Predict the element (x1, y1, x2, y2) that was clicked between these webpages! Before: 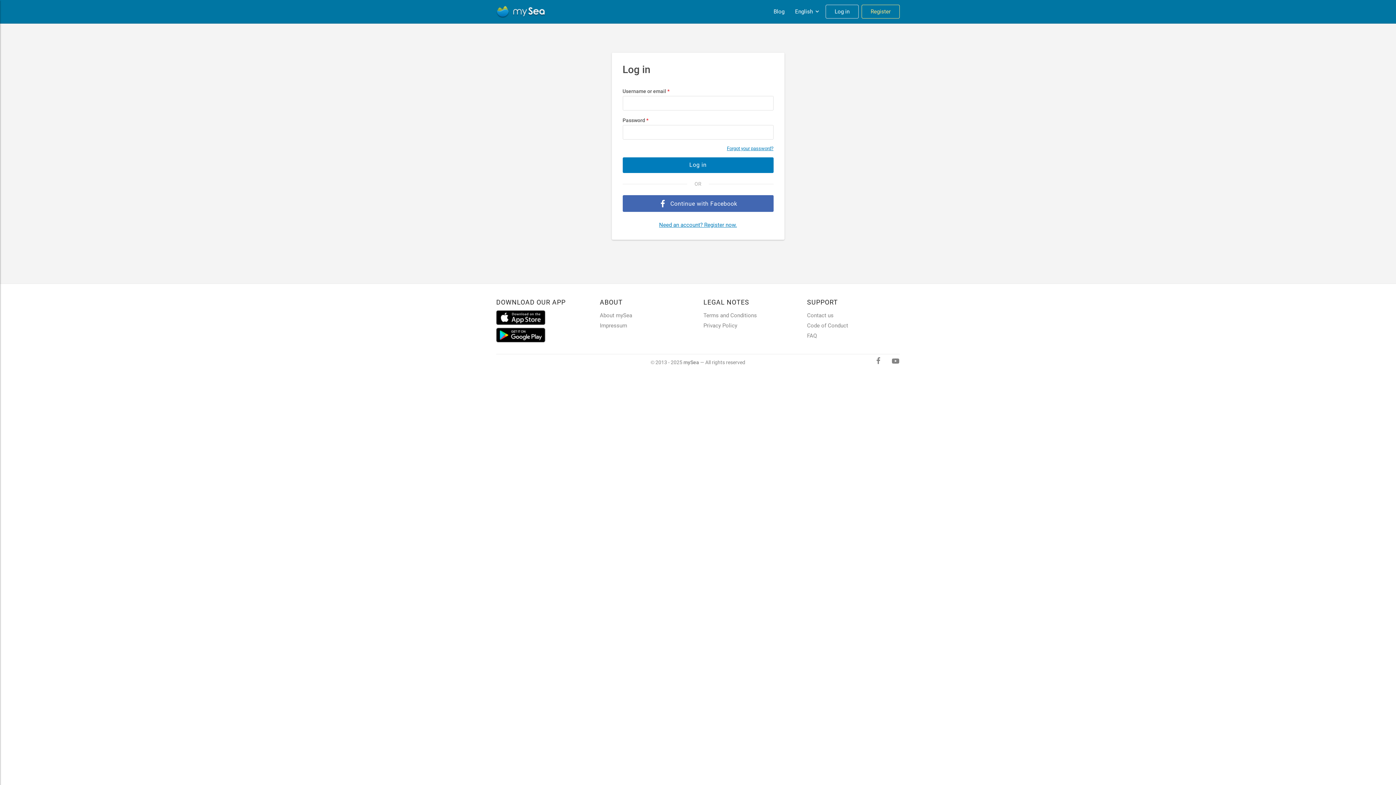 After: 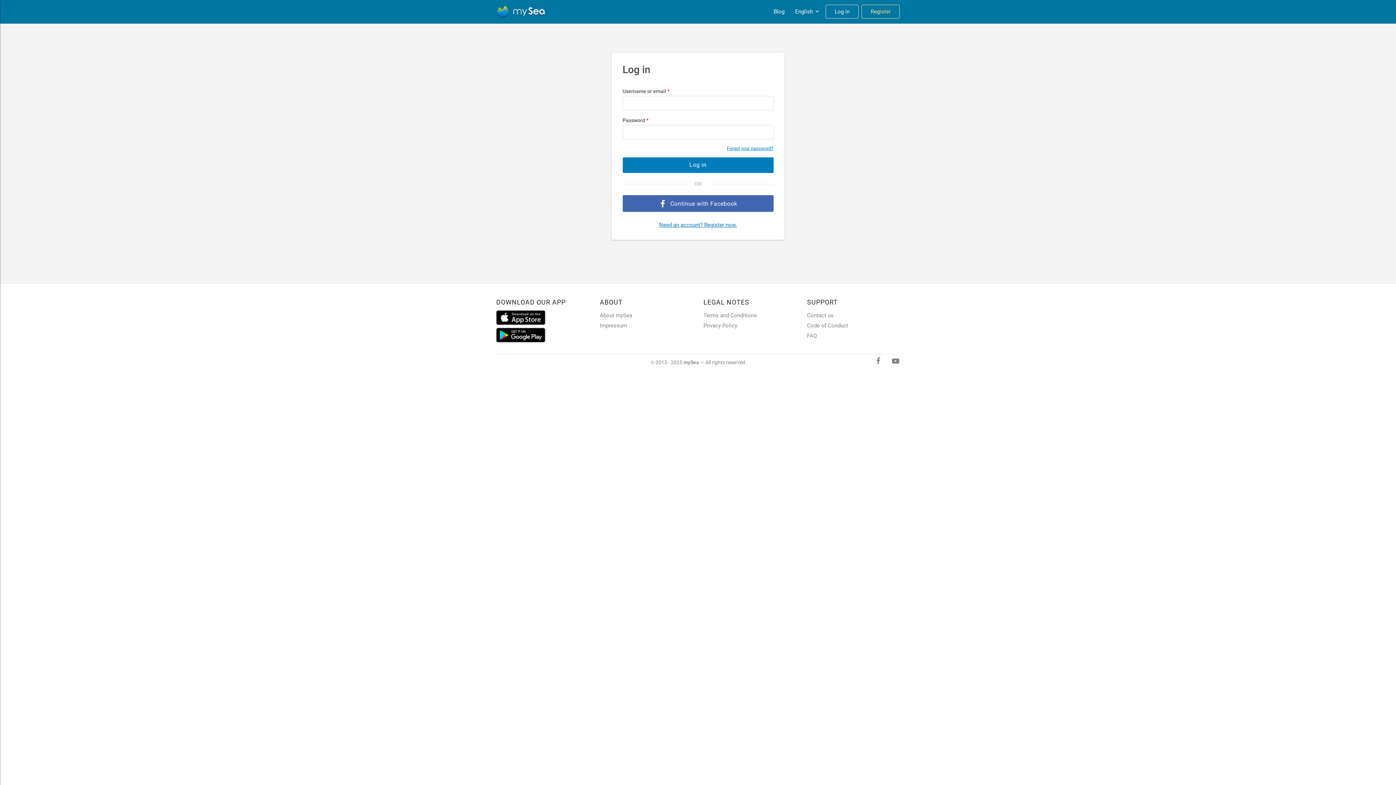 Action: bbox: (496, 310, 589, 324)